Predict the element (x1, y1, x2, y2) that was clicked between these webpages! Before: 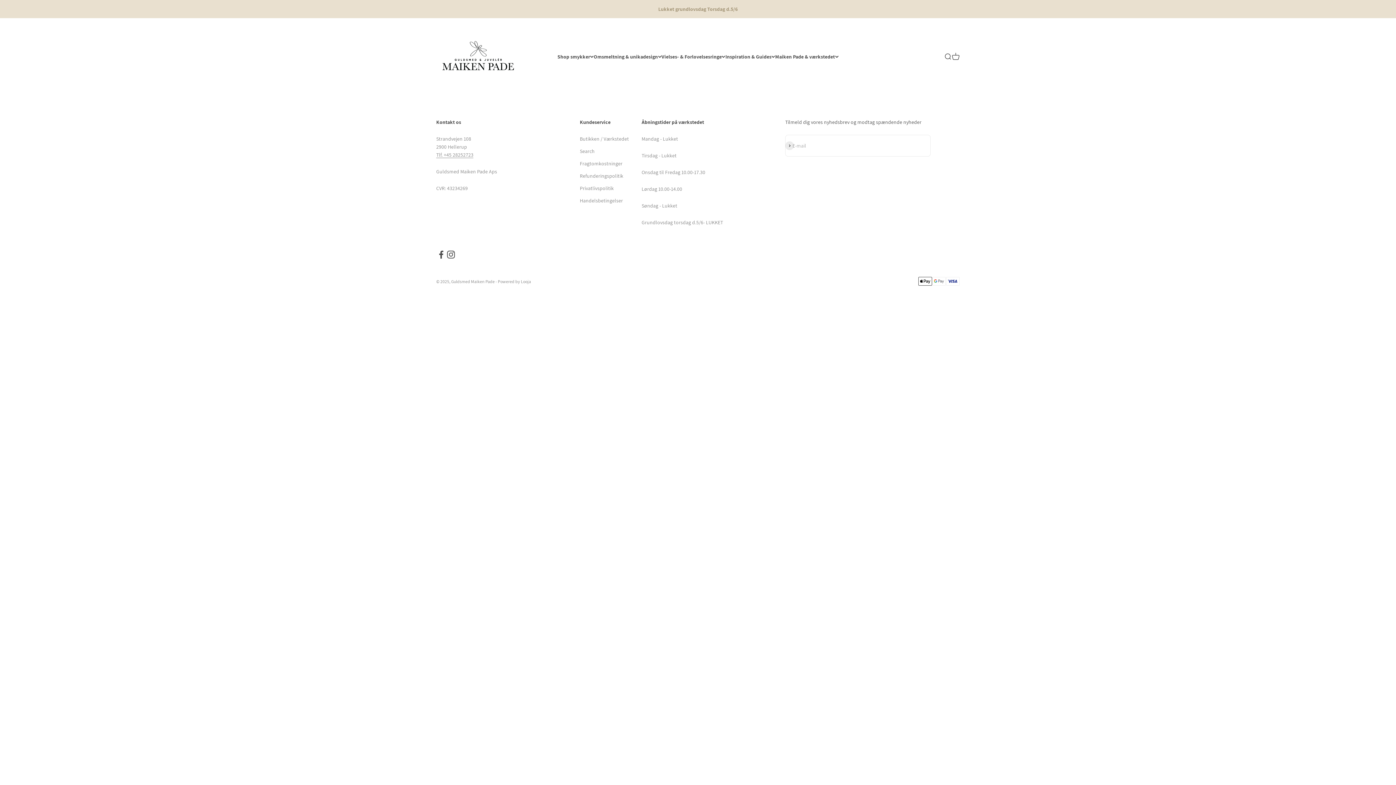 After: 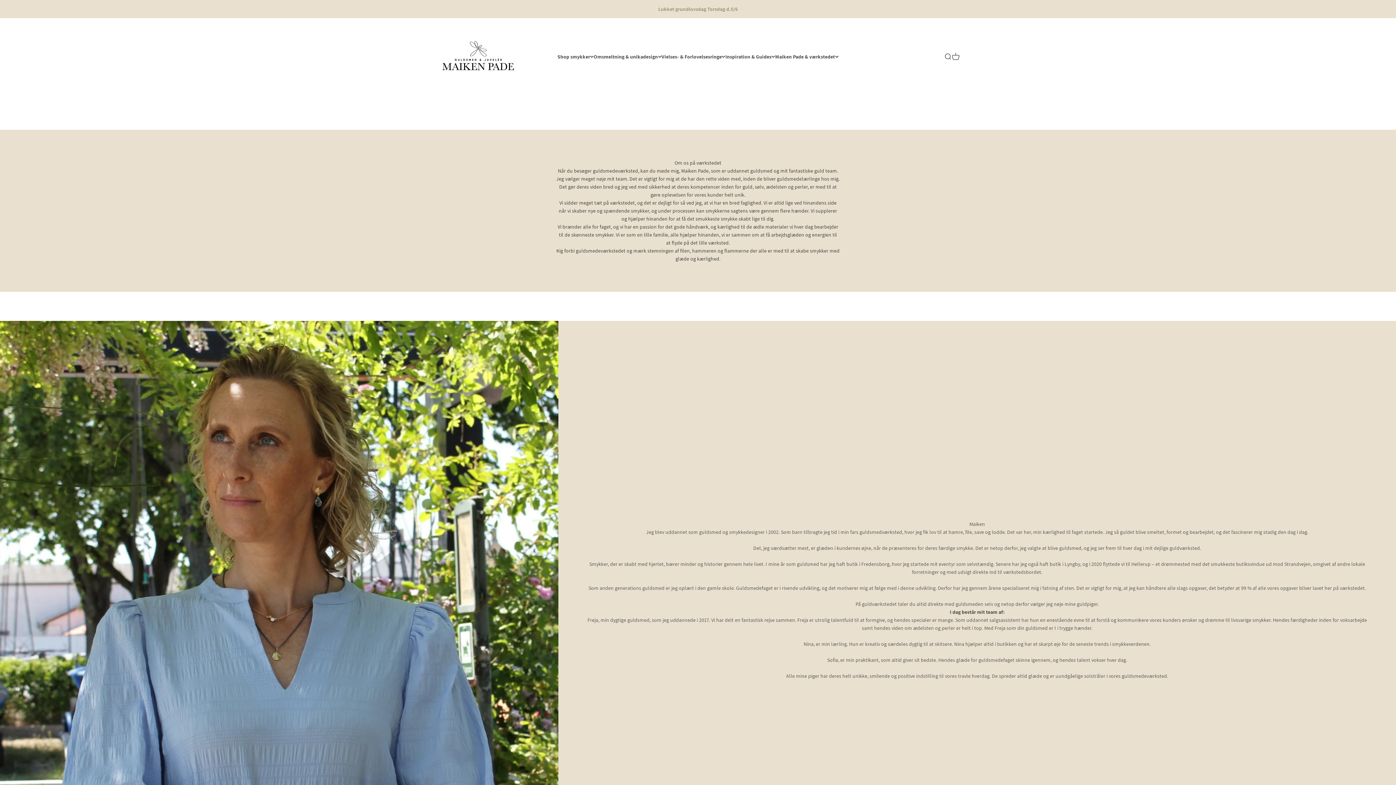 Action: bbox: (580, 134, 629, 142) label: Butikken / Værkstedet